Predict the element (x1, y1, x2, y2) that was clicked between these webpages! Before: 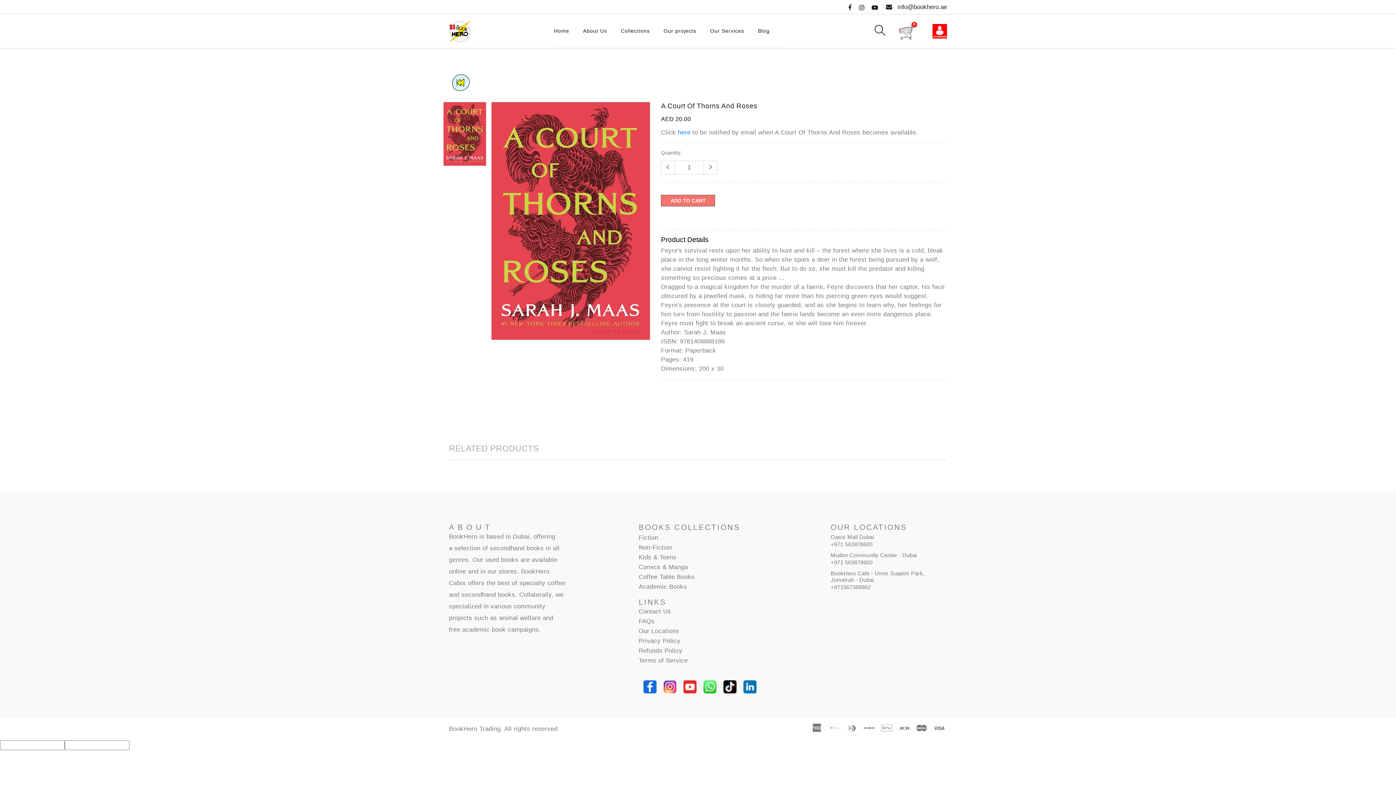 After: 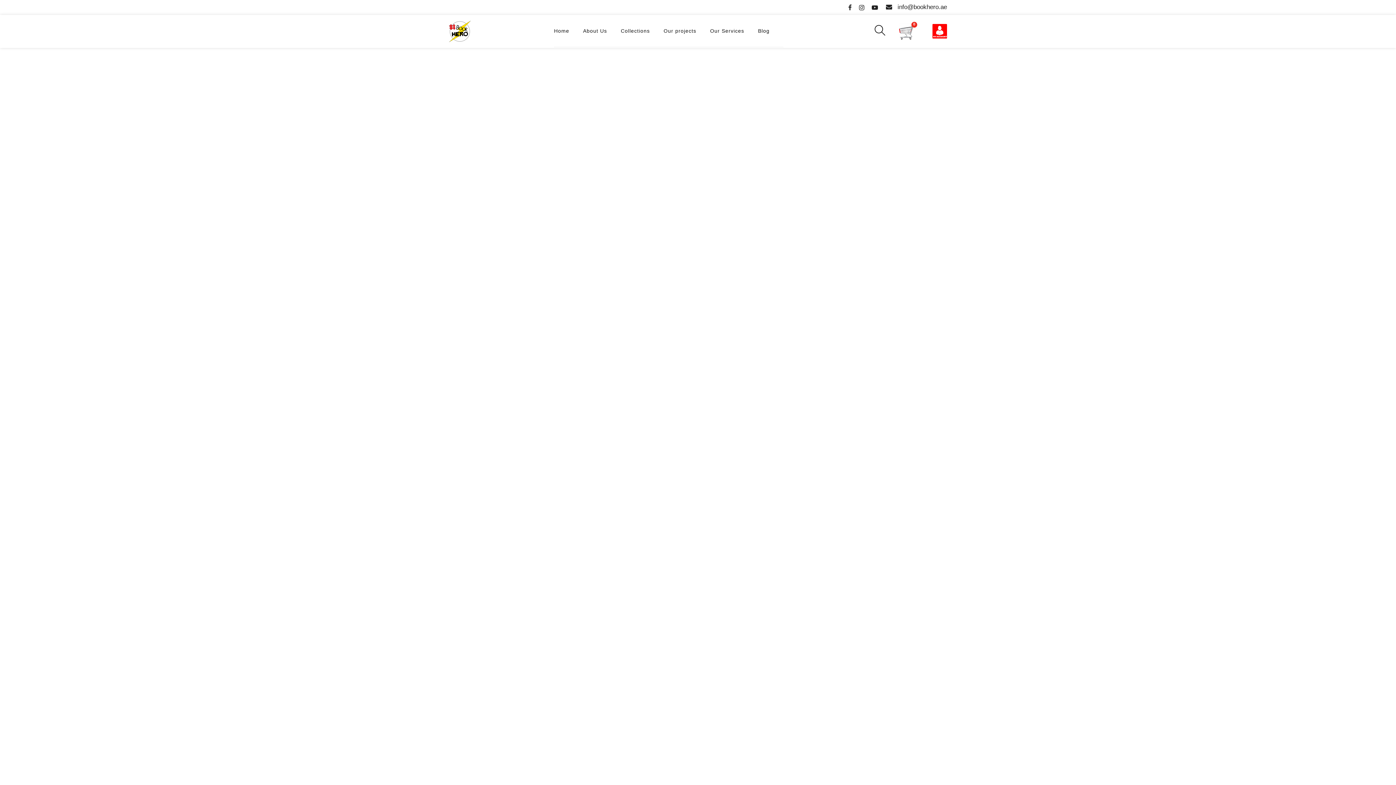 Action: label: Home bbox: (554, 15, 583, 47)